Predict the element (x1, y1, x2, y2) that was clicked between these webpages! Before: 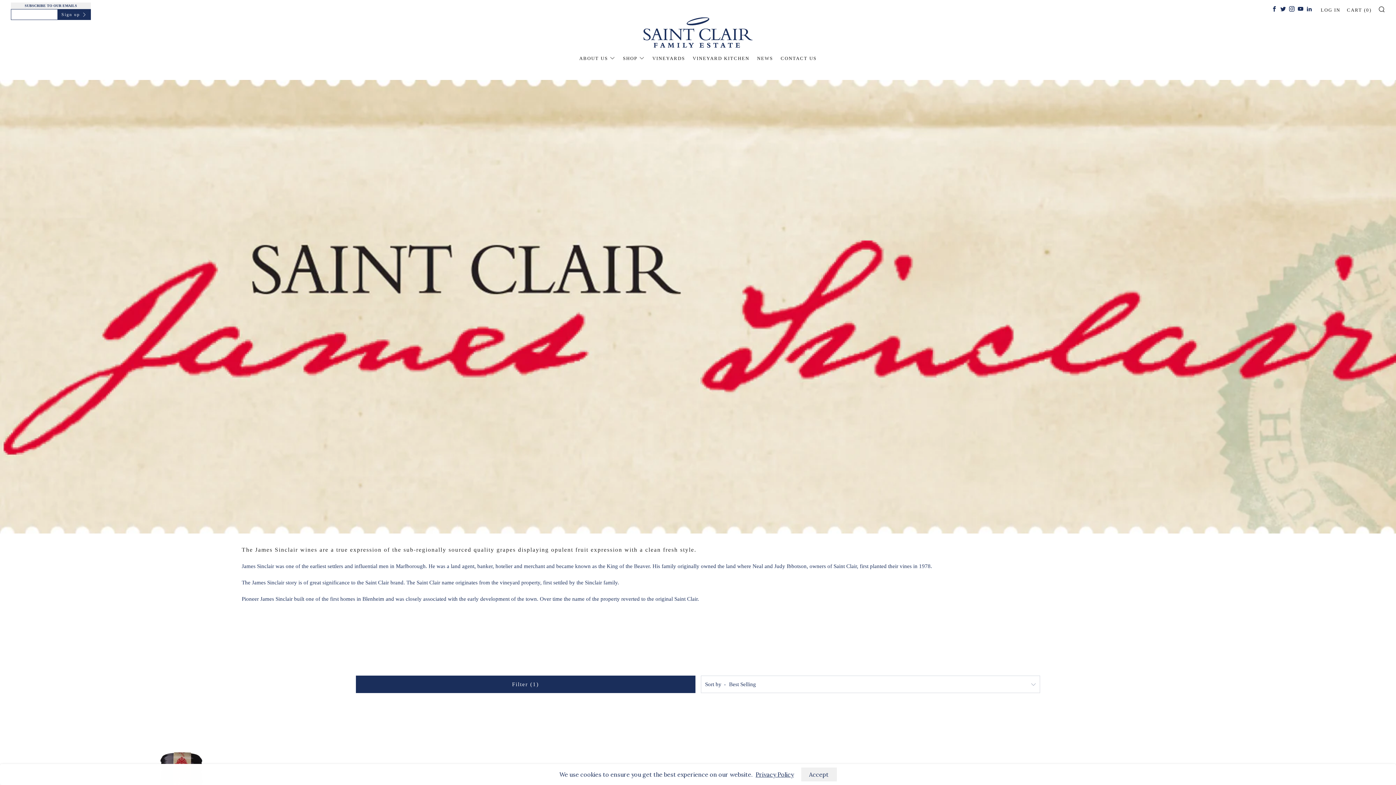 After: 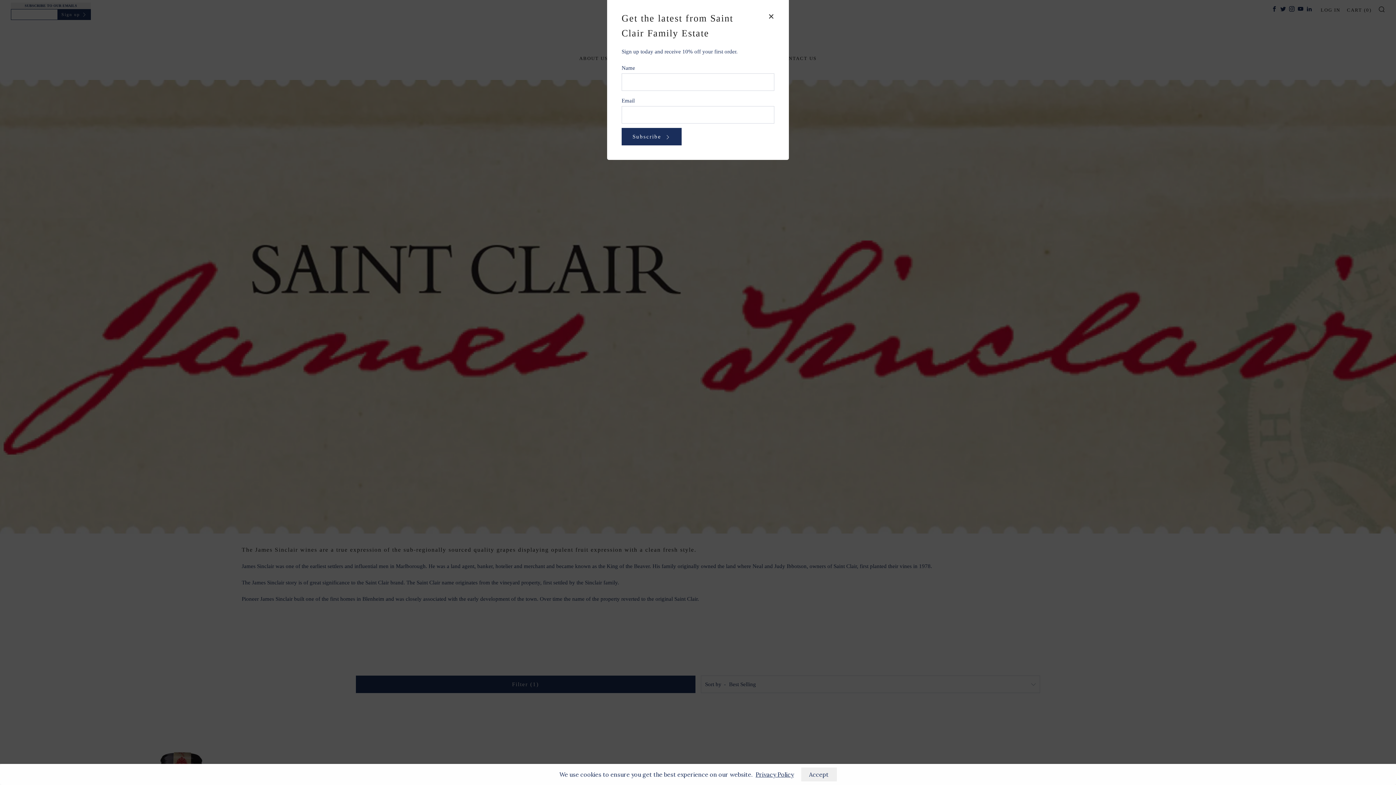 Action: bbox: (57, 9, 90, 20) label: Sign up